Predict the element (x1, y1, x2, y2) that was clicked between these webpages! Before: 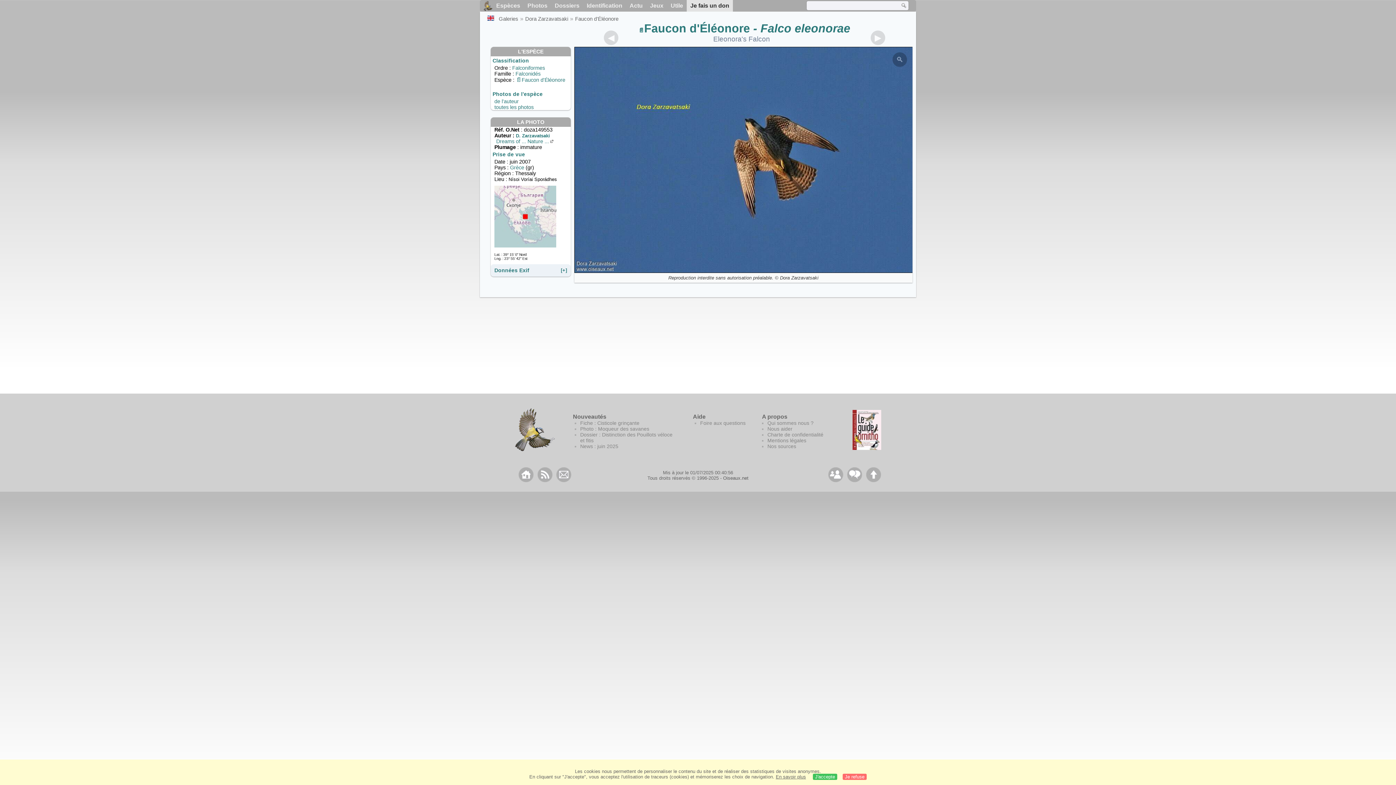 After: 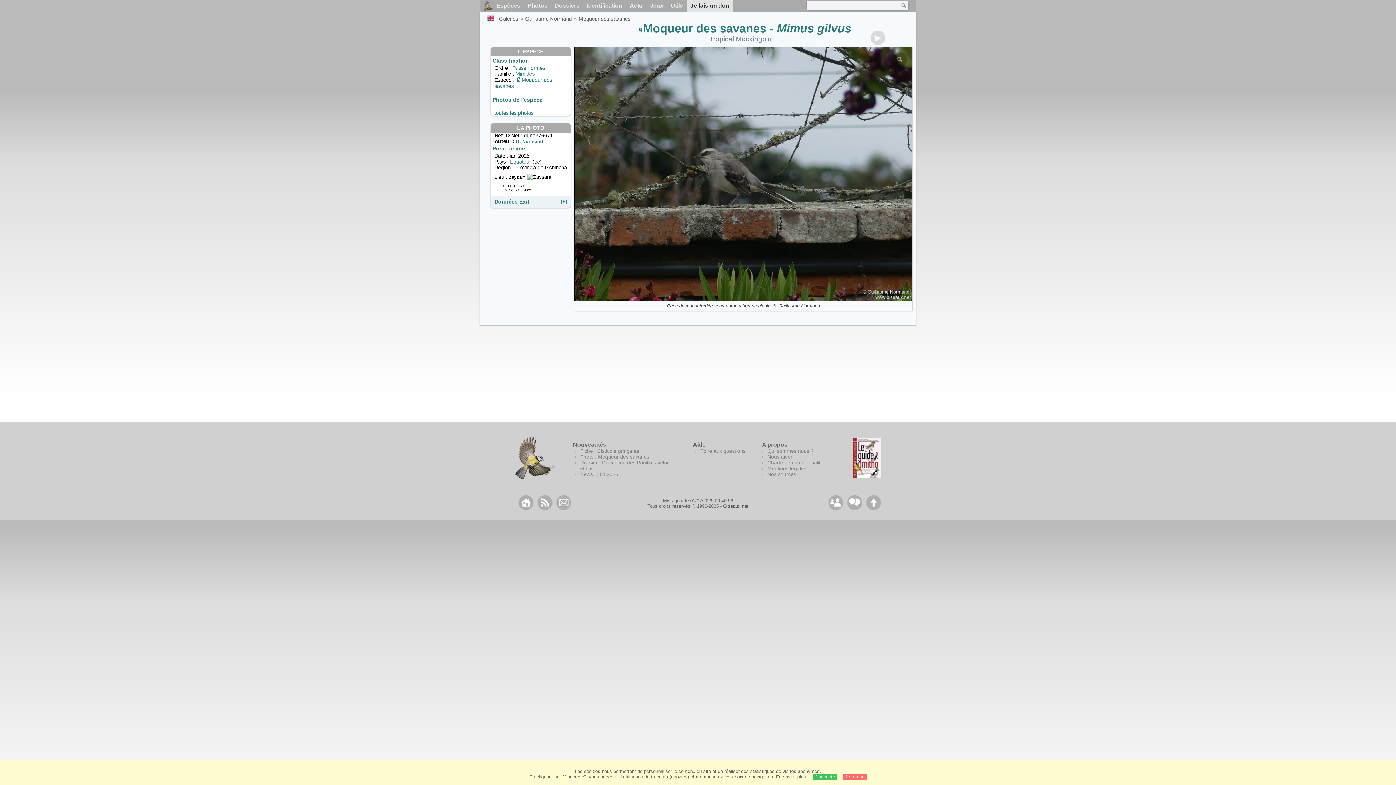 Action: bbox: (580, 426, 649, 431) label: Photo : Moqueur des savanes